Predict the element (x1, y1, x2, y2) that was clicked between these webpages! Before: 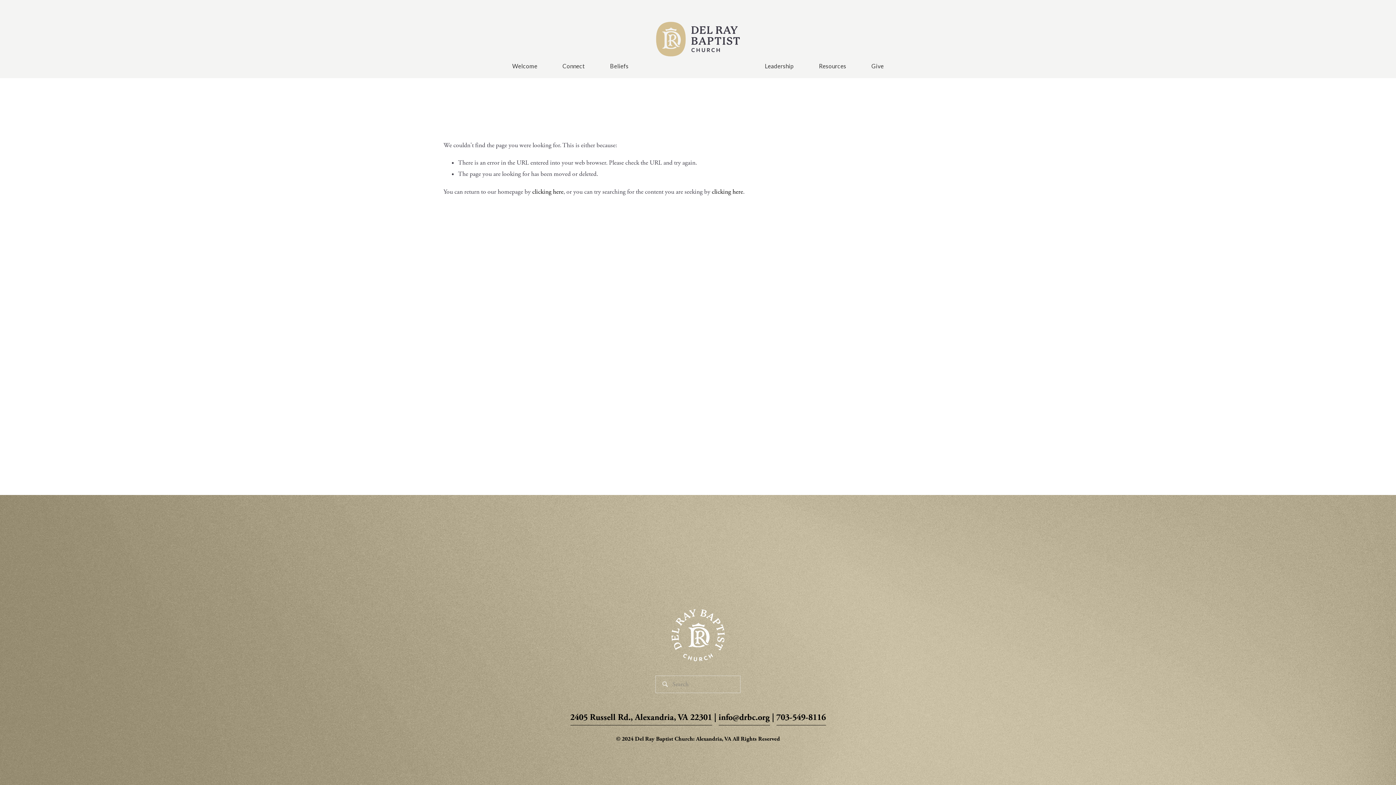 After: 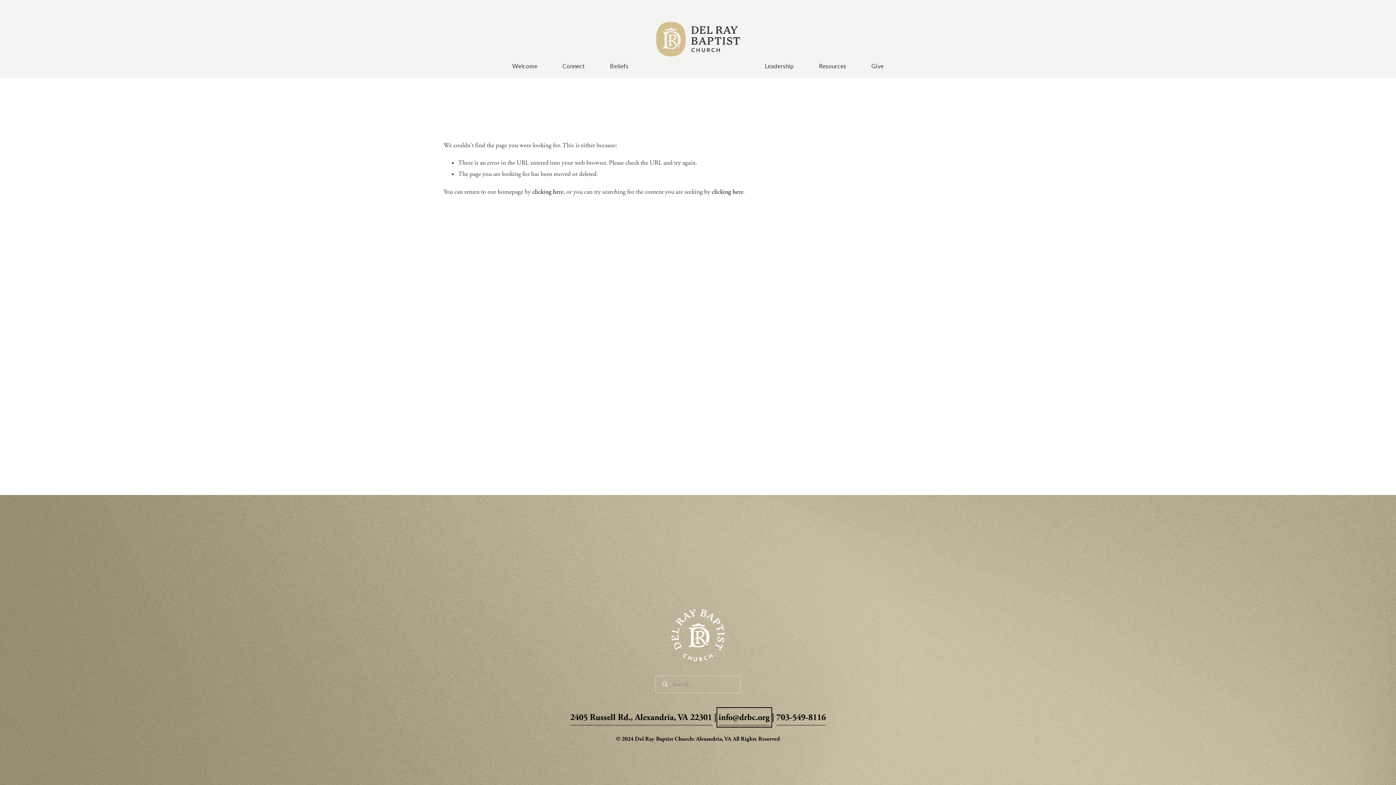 Action: bbox: (718, 709, 770, 725) label: info@drbc.org